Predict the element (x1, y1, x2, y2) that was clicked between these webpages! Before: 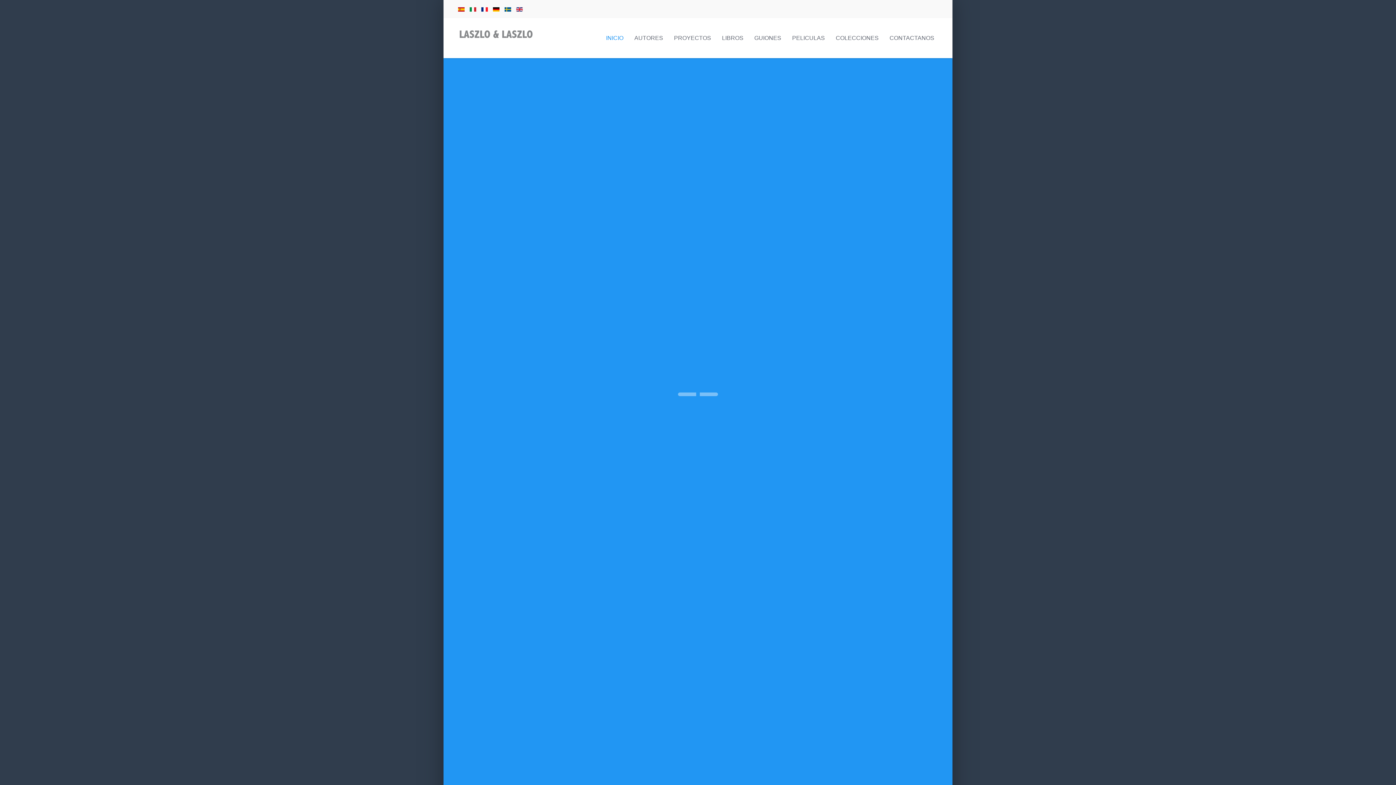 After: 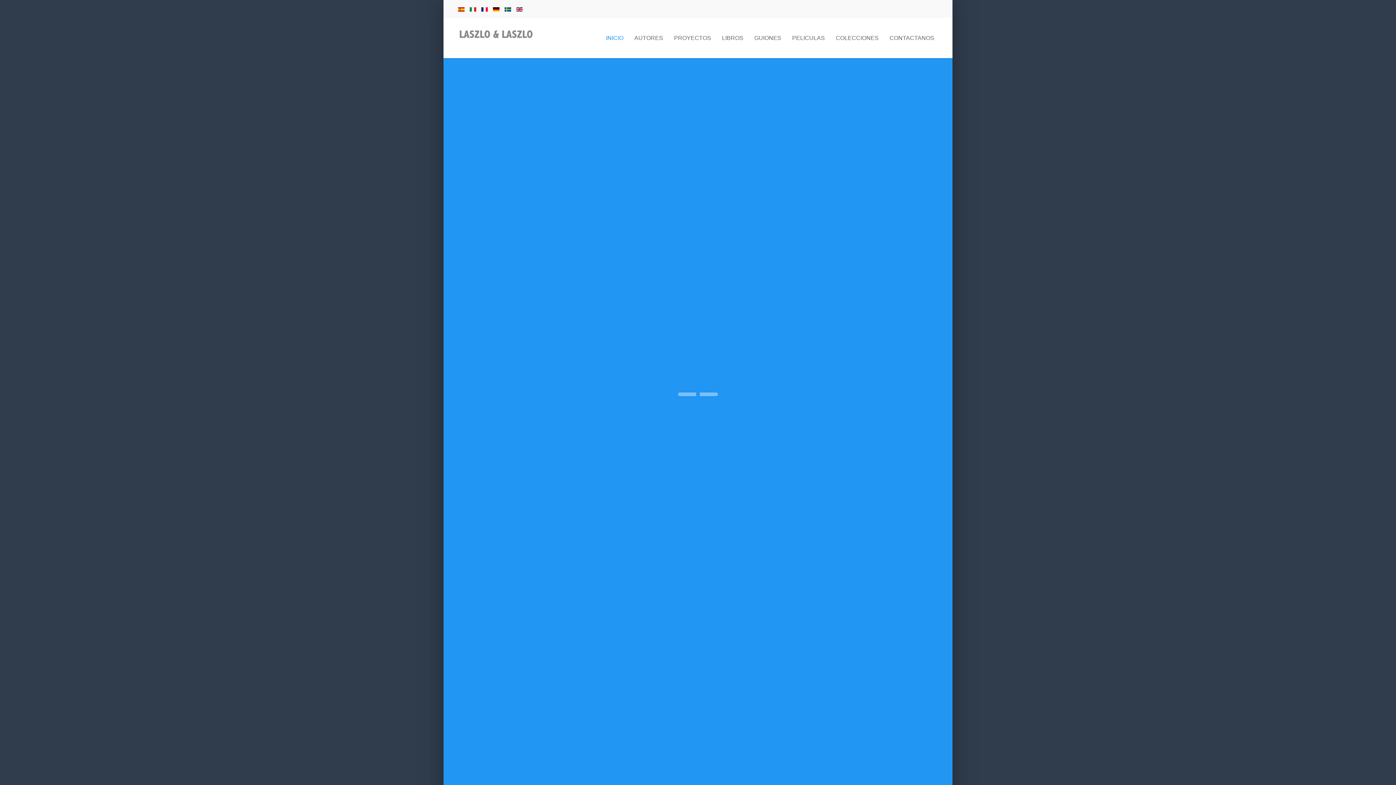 Action: bbox: (458, 5, 466, 12) label:  